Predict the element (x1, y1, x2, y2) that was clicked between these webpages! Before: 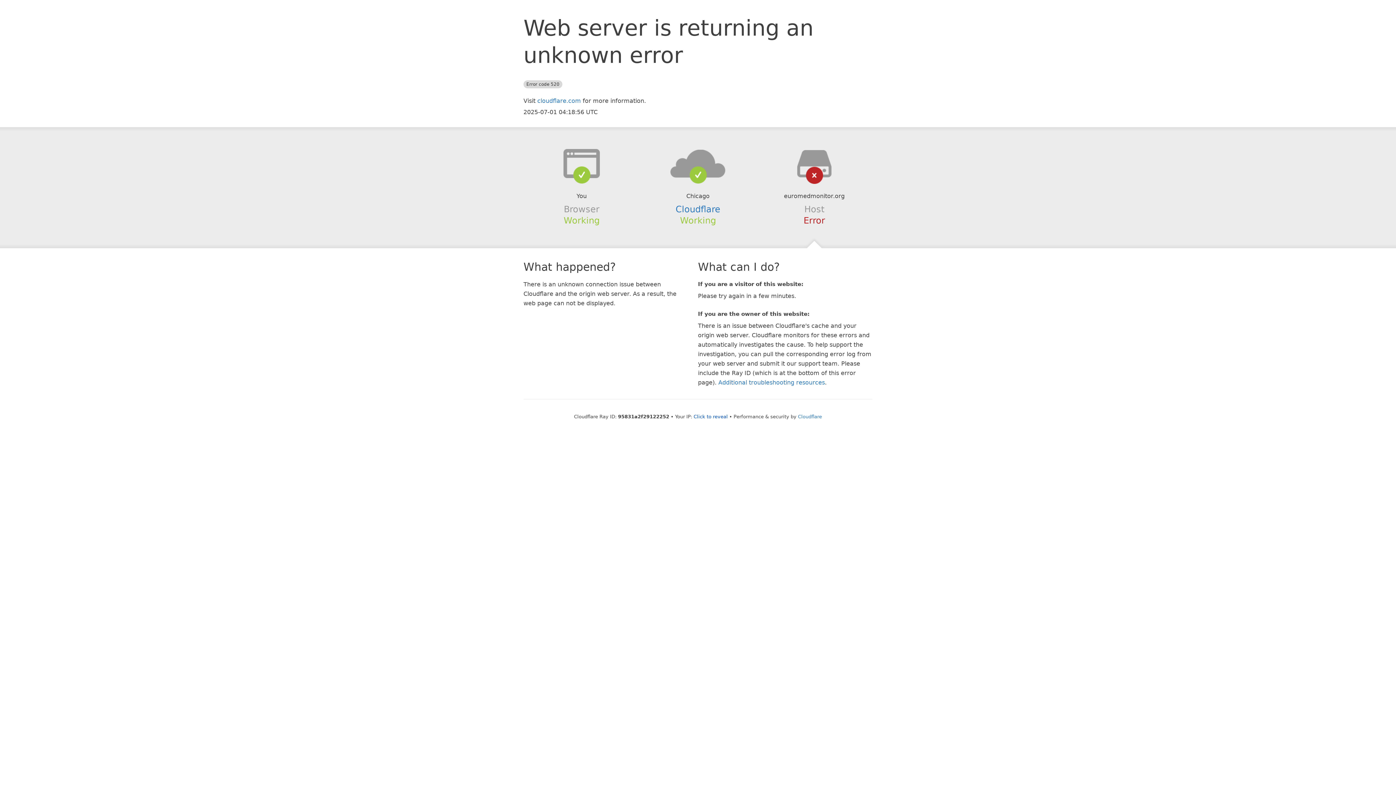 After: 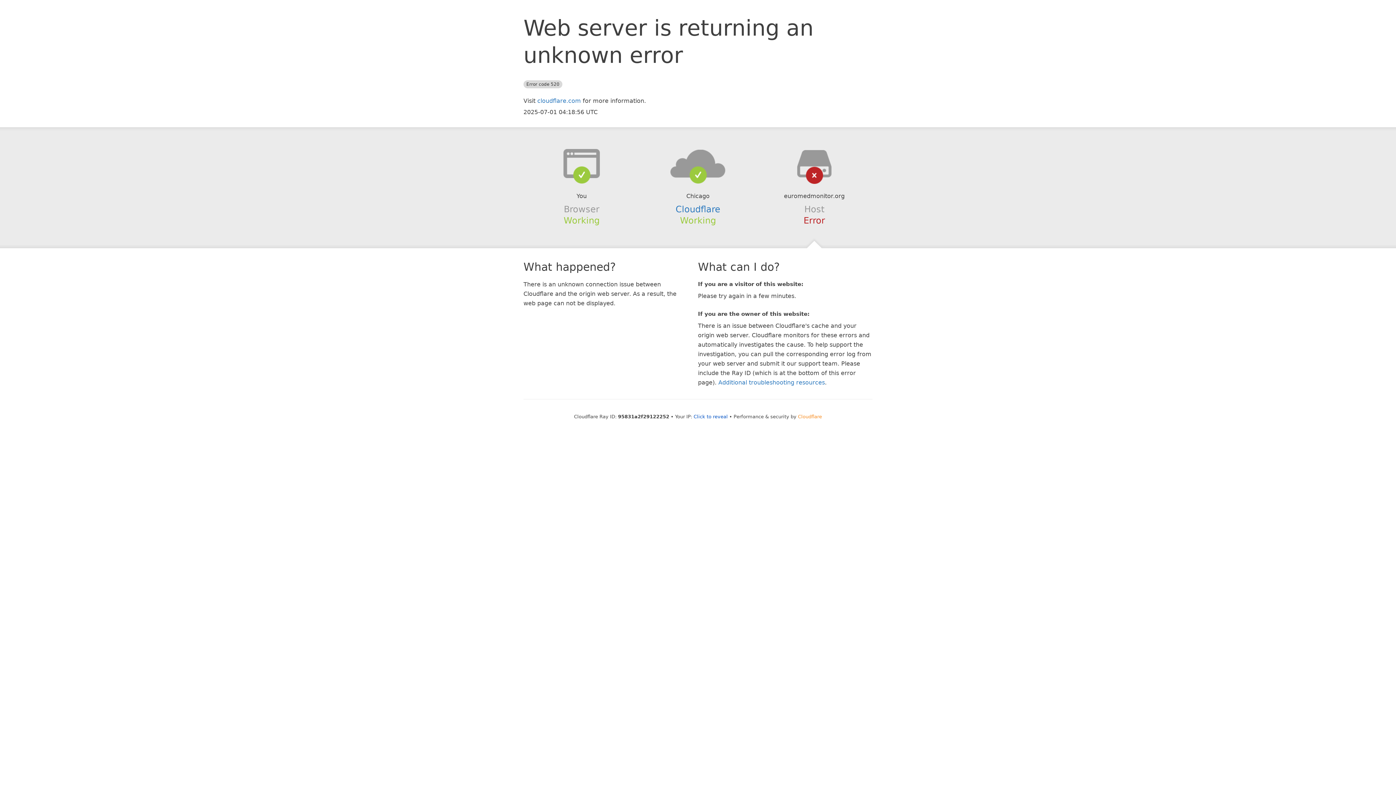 Action: label: Cloudflare bbox: (798, 414, 822, 419)